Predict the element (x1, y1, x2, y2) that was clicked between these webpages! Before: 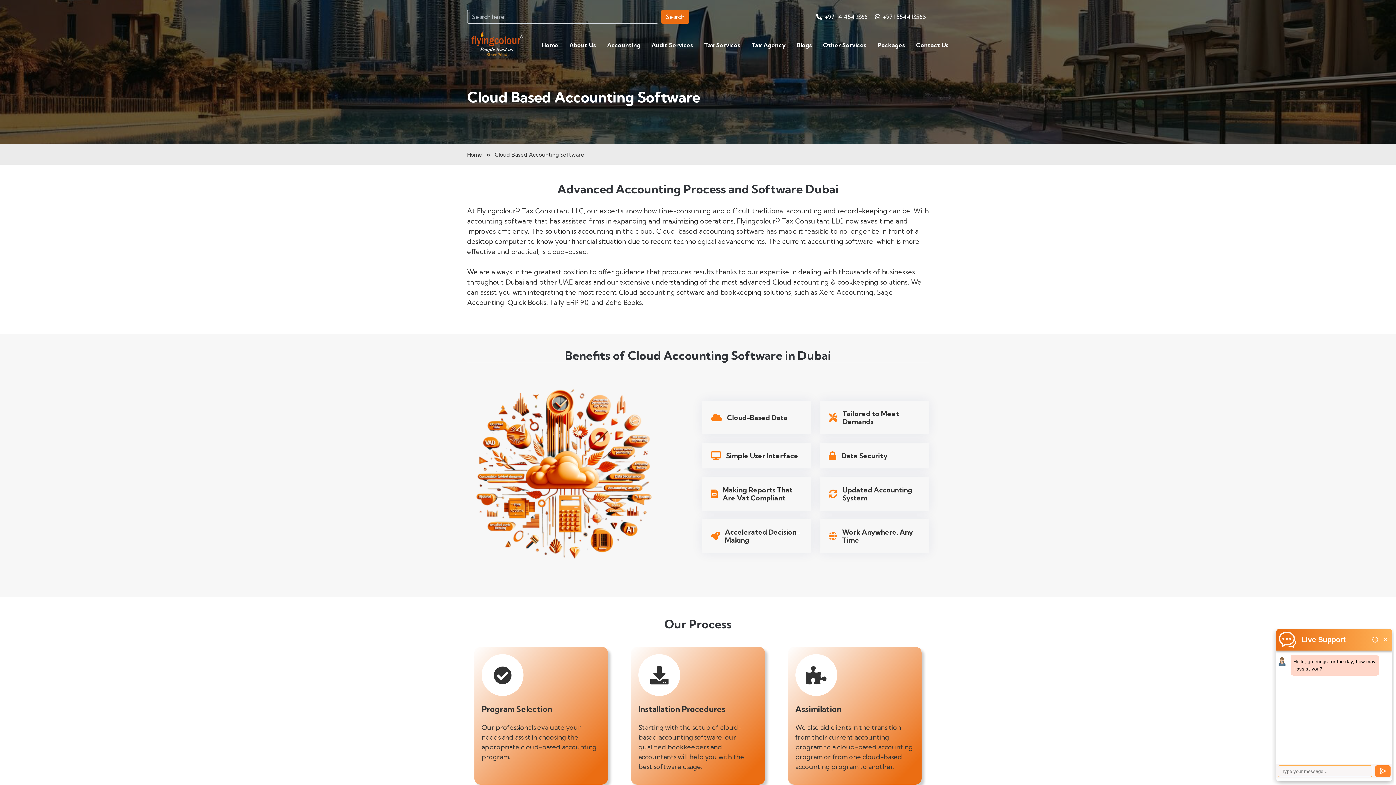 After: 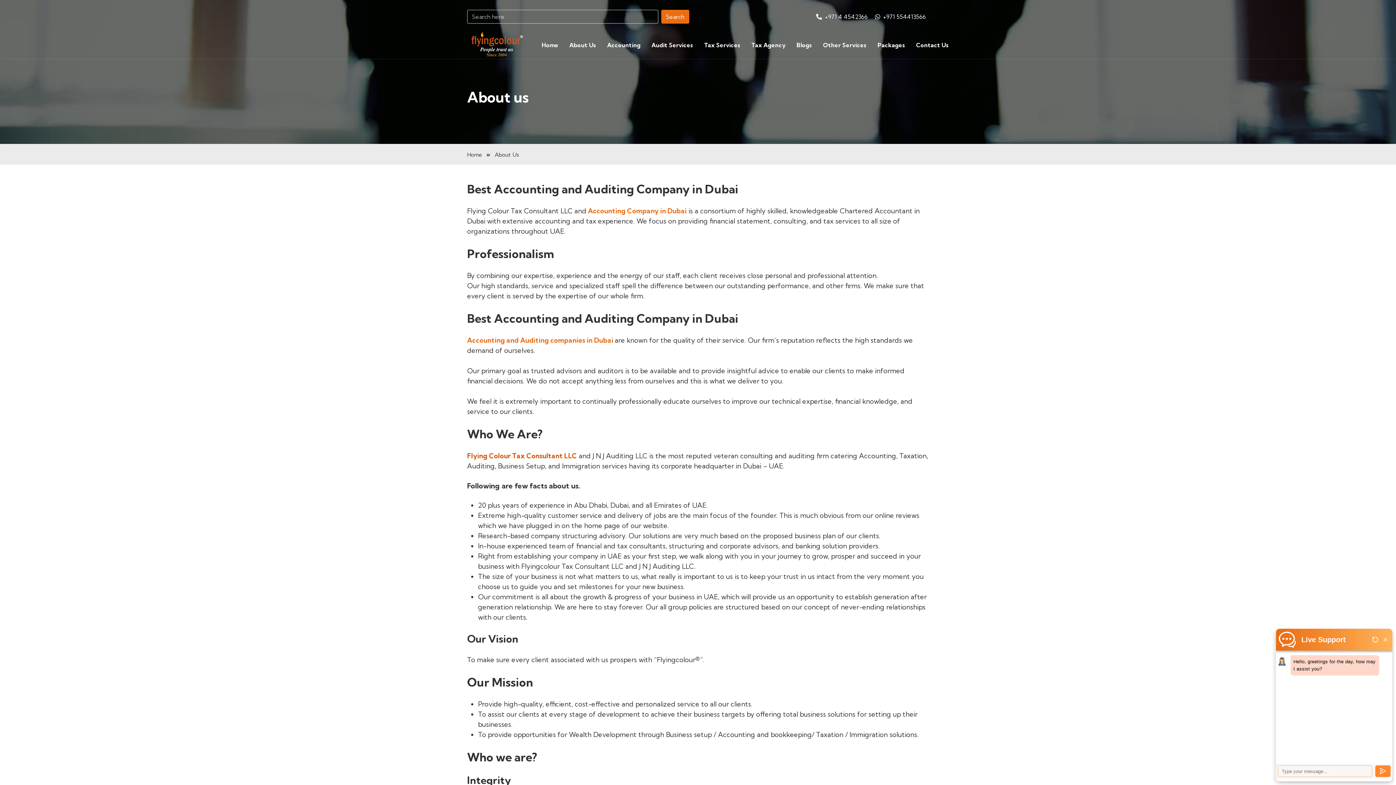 Action: bbox: (568, 31, 597, 56) label: About Us